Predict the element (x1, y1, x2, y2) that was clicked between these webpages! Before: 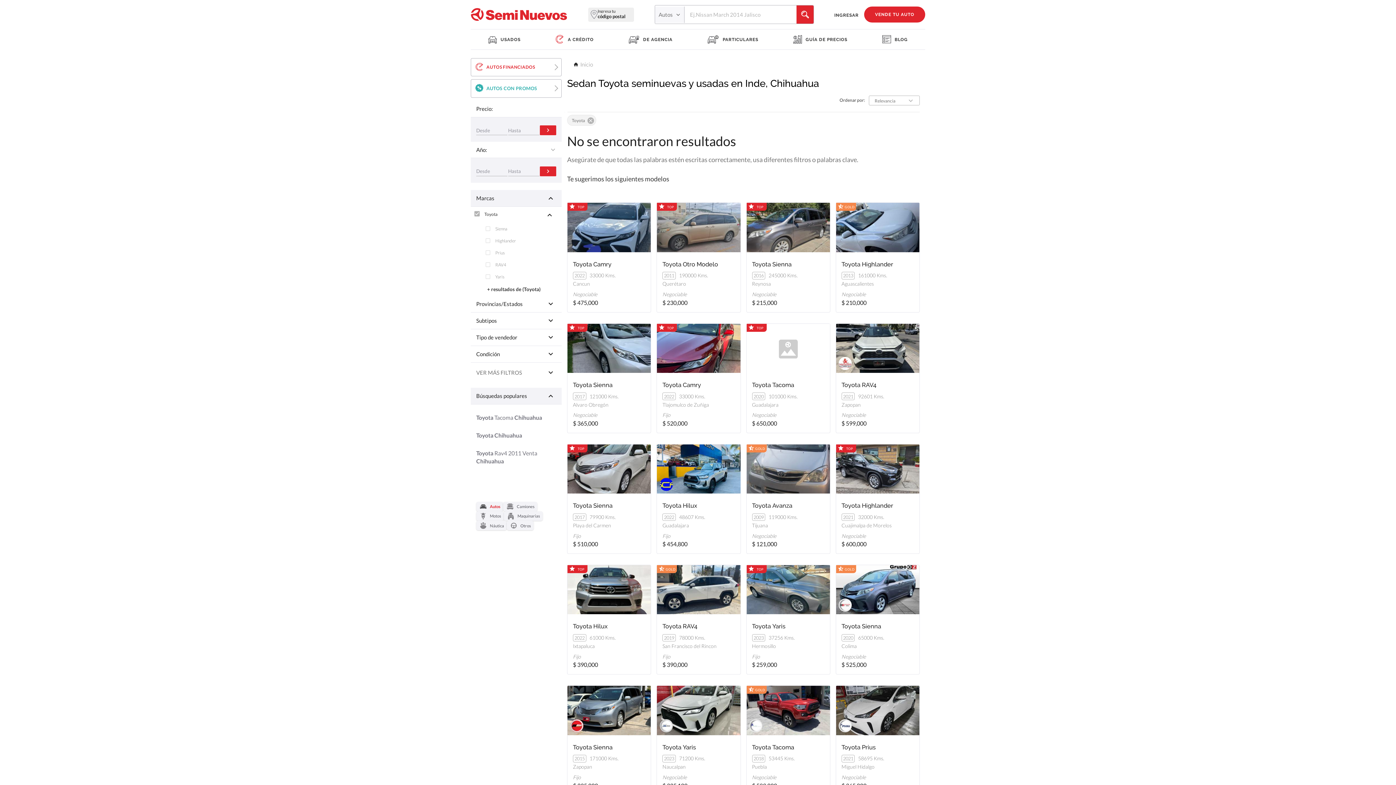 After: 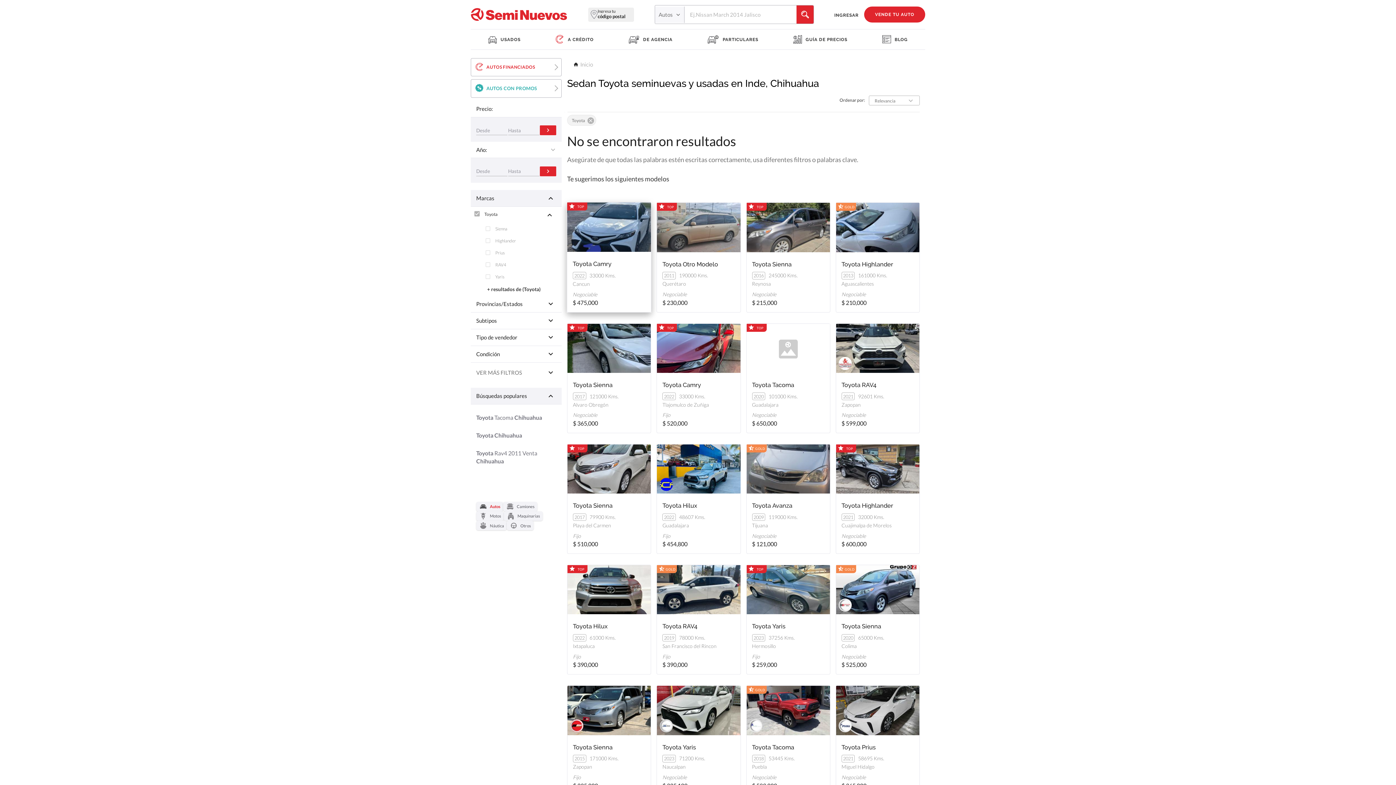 Action: bbox: (567, 203, 651, 252)